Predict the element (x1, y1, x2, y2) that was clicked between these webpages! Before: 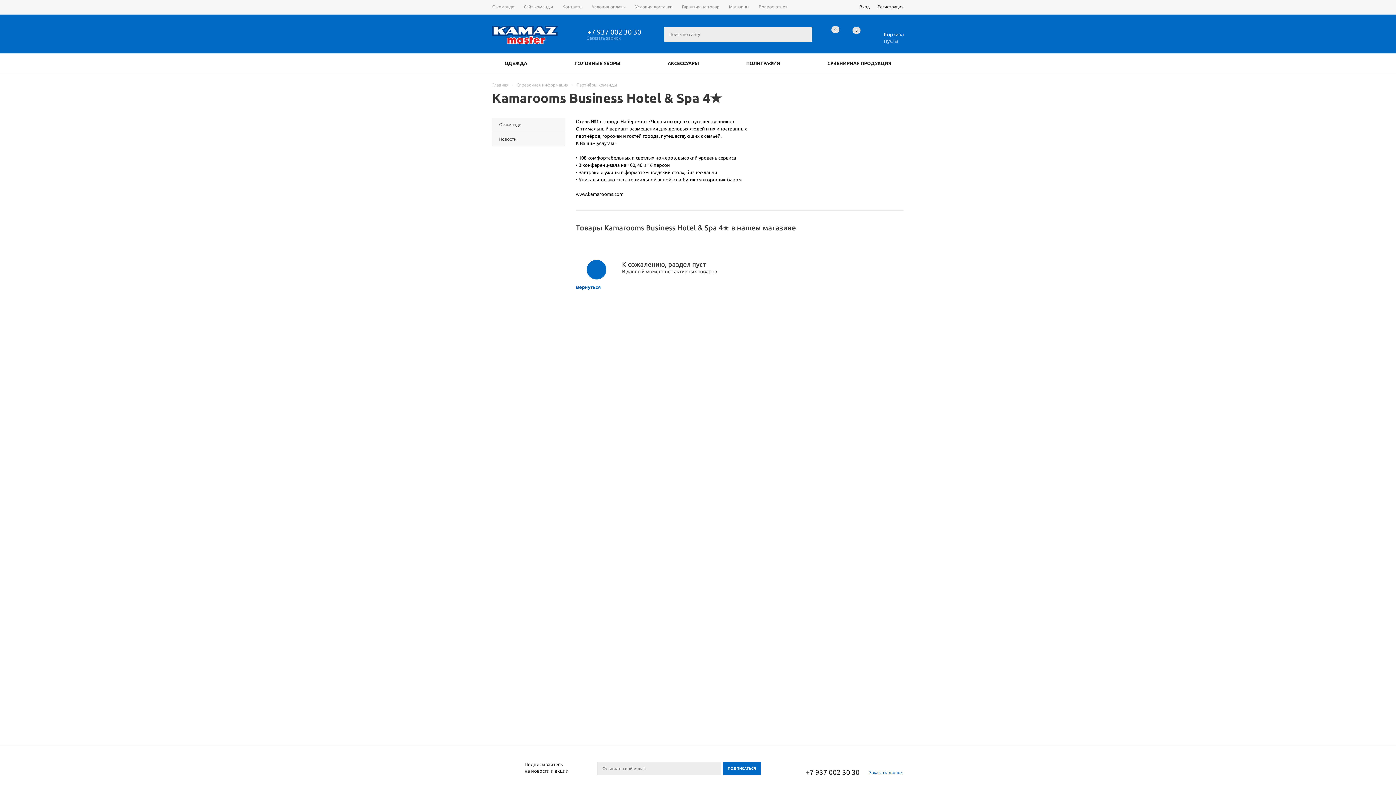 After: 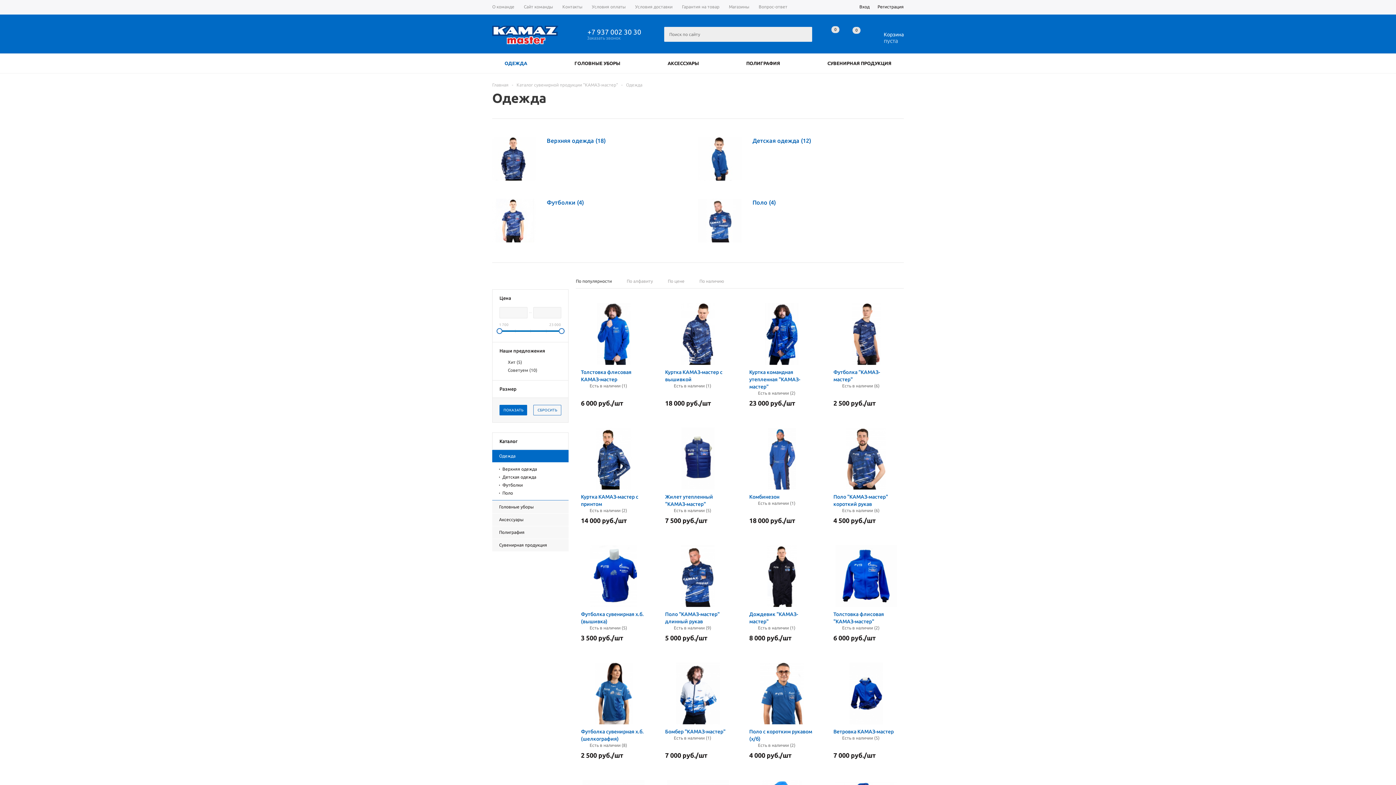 Action: label: ОДЕЖДА bbox: (492, 53, 539, 73)